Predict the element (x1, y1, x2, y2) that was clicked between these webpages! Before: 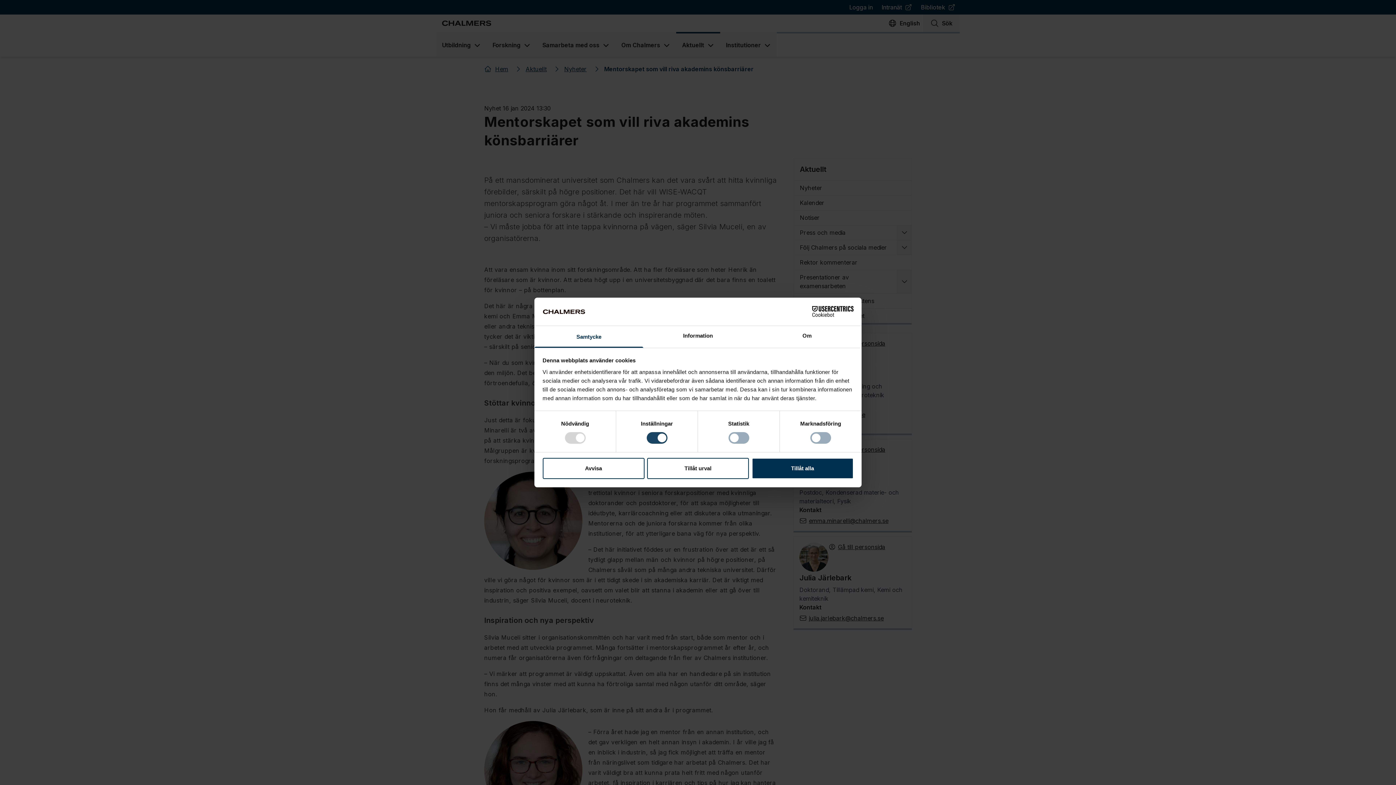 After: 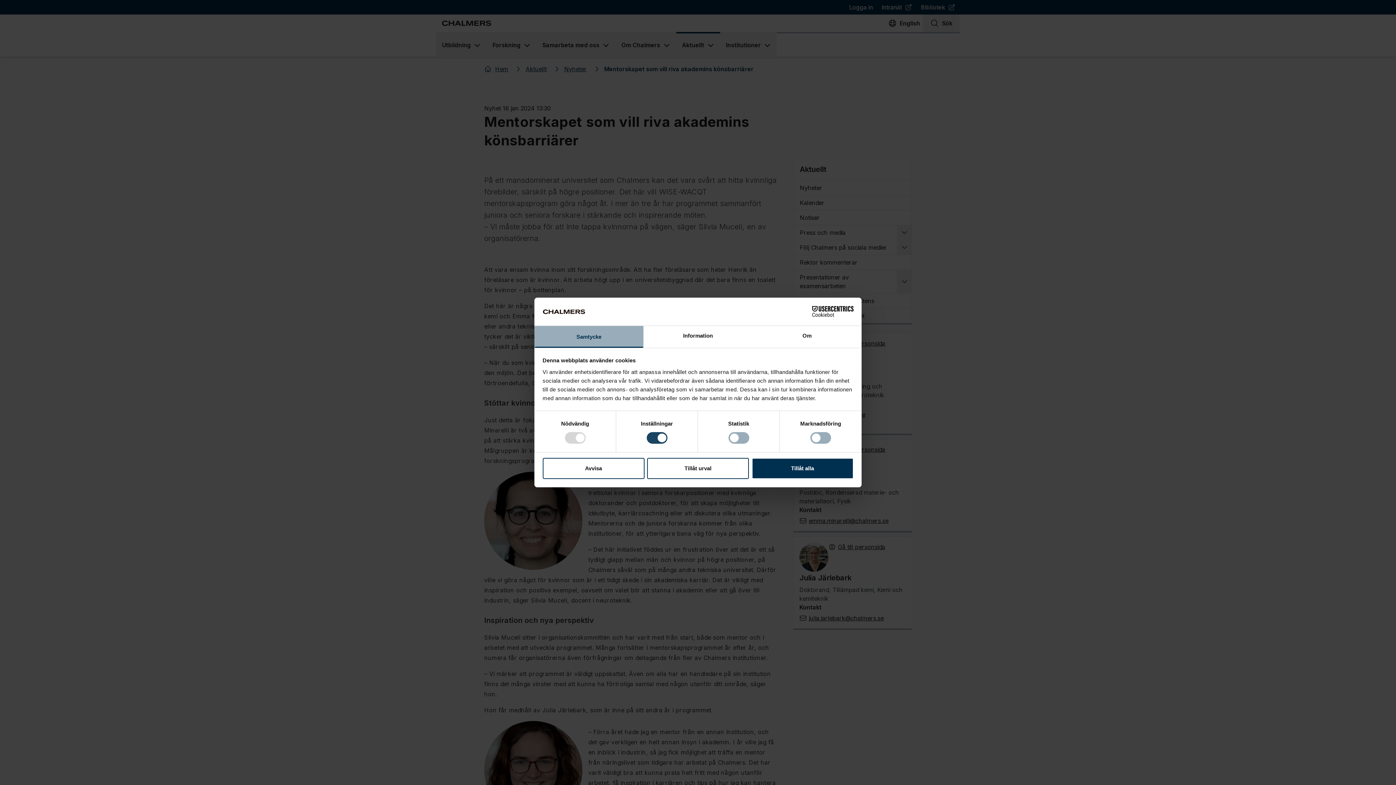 Action: bbox: (534, 326, 643, 347) label: Samtycke